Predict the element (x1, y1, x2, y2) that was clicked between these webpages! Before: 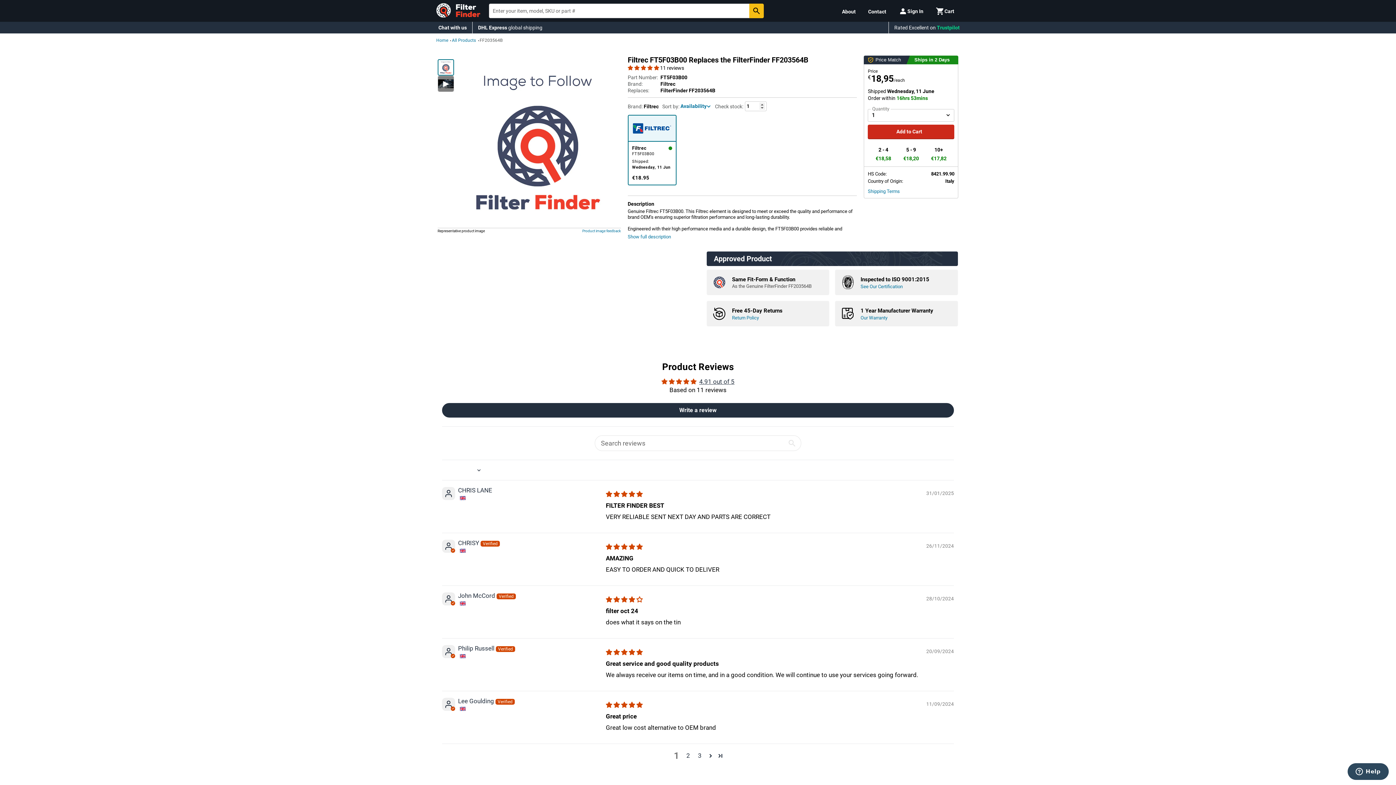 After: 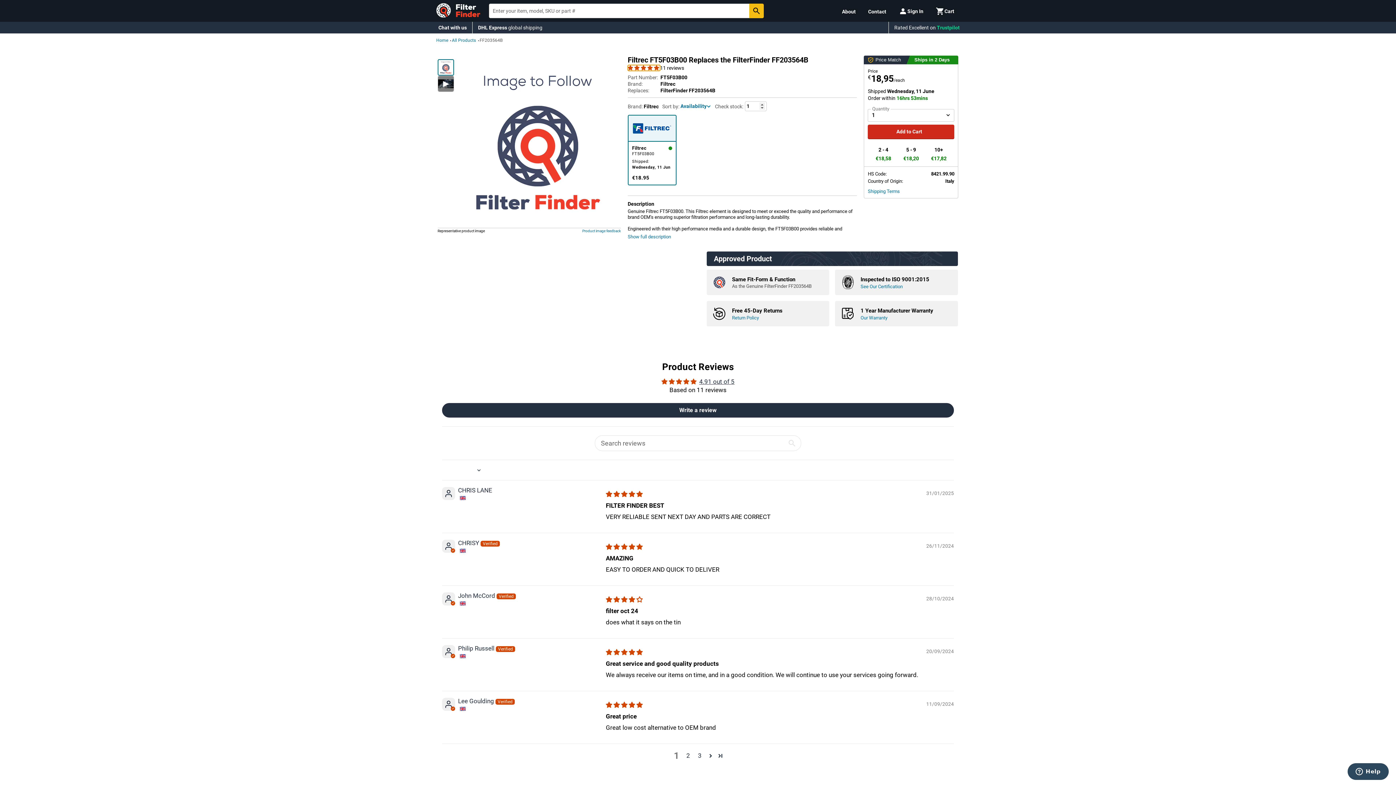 Action: label: 4.91 stars bbox: (627, 65, 660, 70)